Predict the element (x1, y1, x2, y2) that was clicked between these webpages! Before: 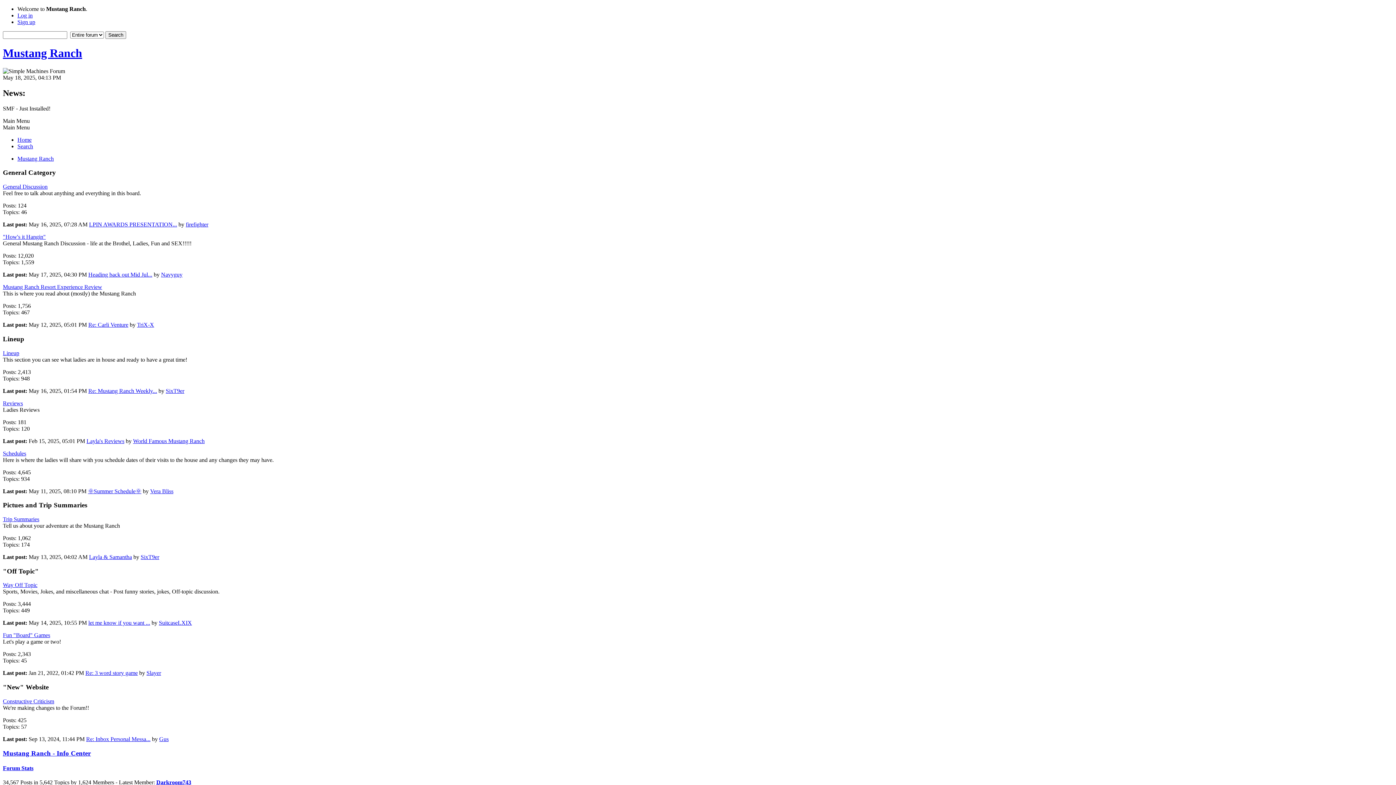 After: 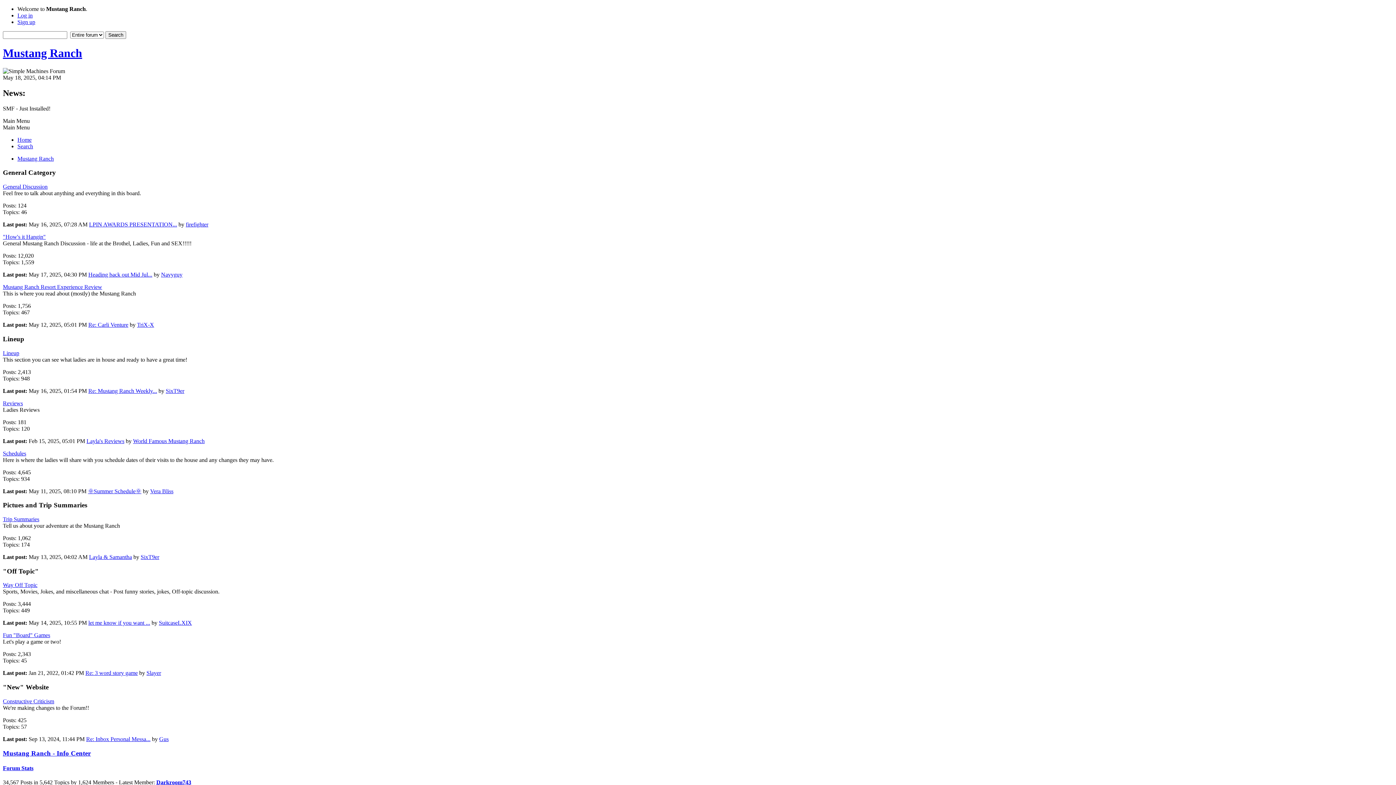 Action: bbox: (2, 516, 39, 522) label: Trip Summaries